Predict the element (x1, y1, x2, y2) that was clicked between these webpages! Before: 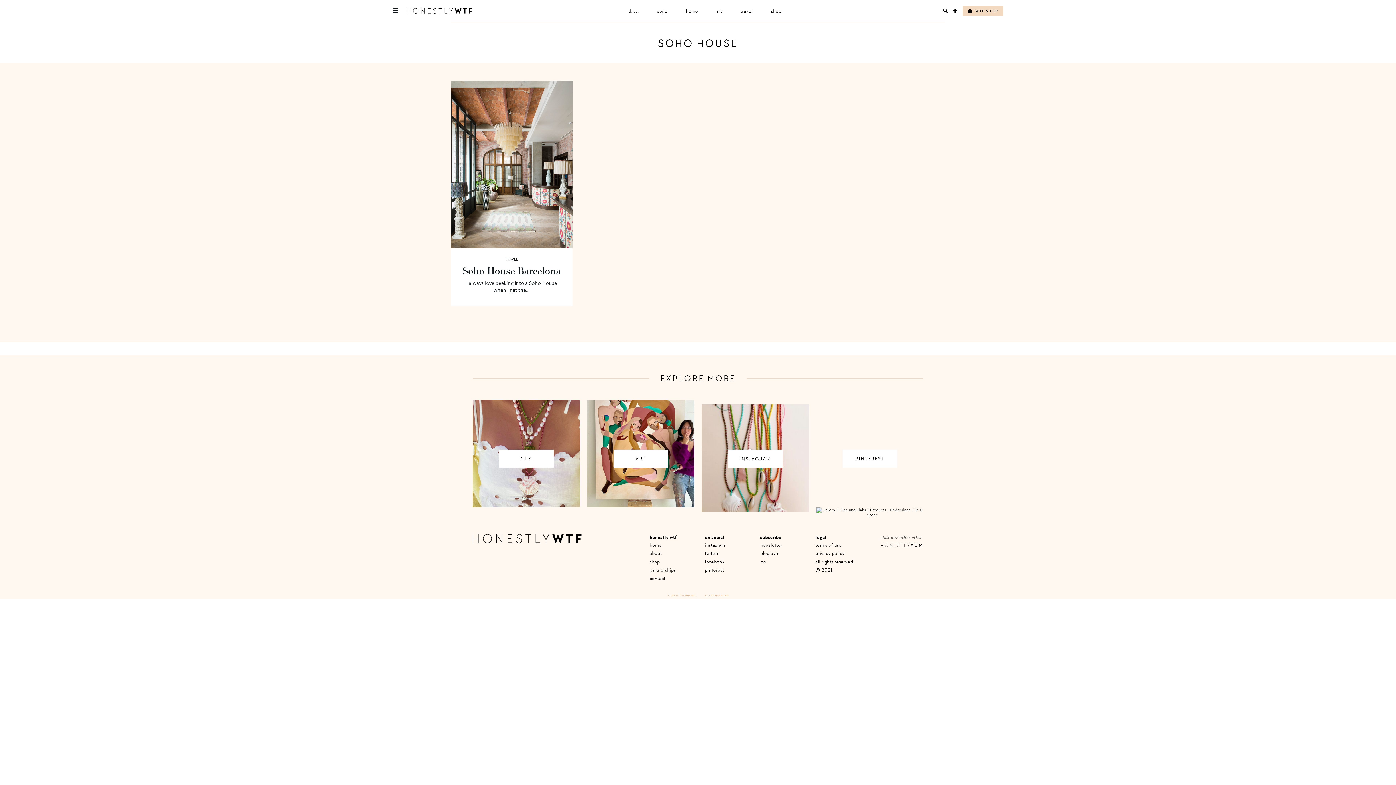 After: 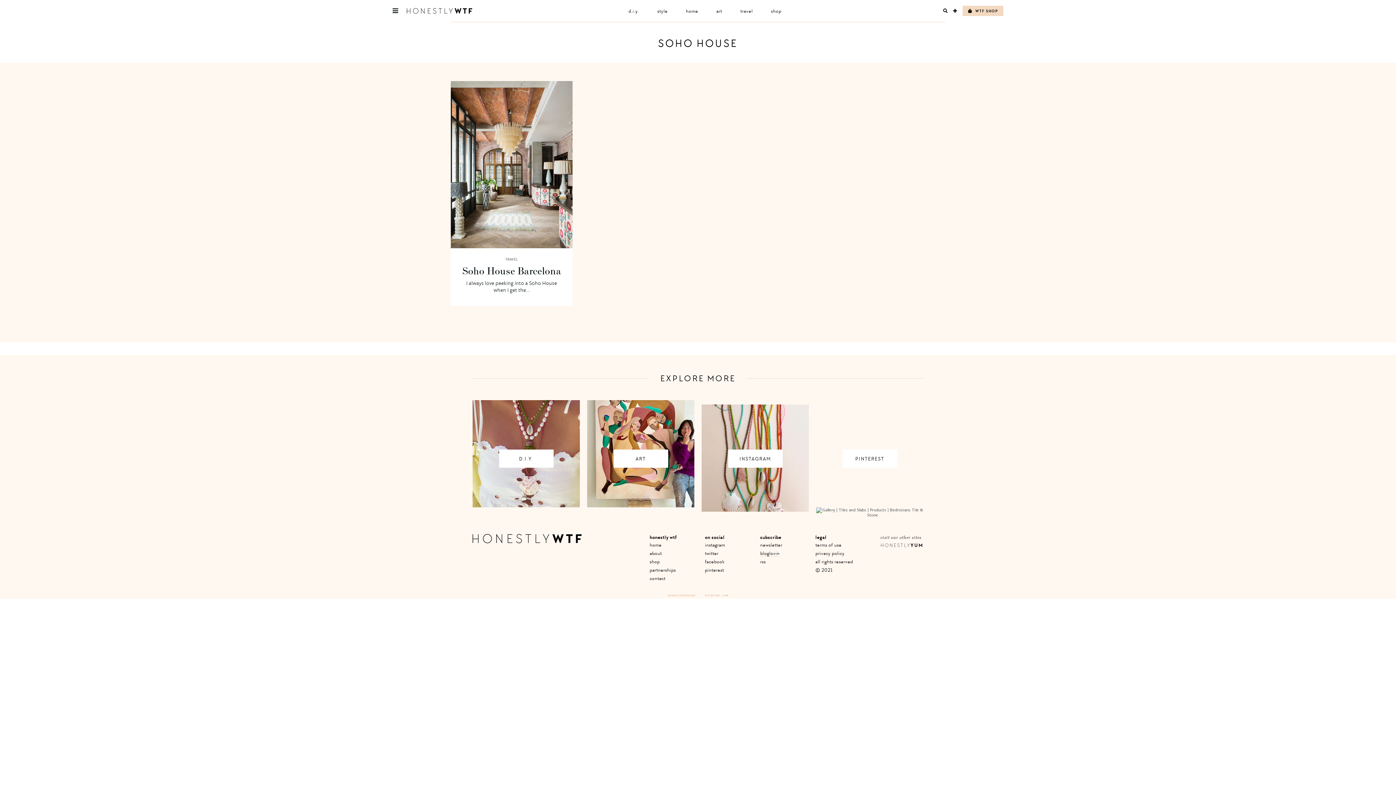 Action: label: bloglovin bbox: (760, 550, 779, 556)